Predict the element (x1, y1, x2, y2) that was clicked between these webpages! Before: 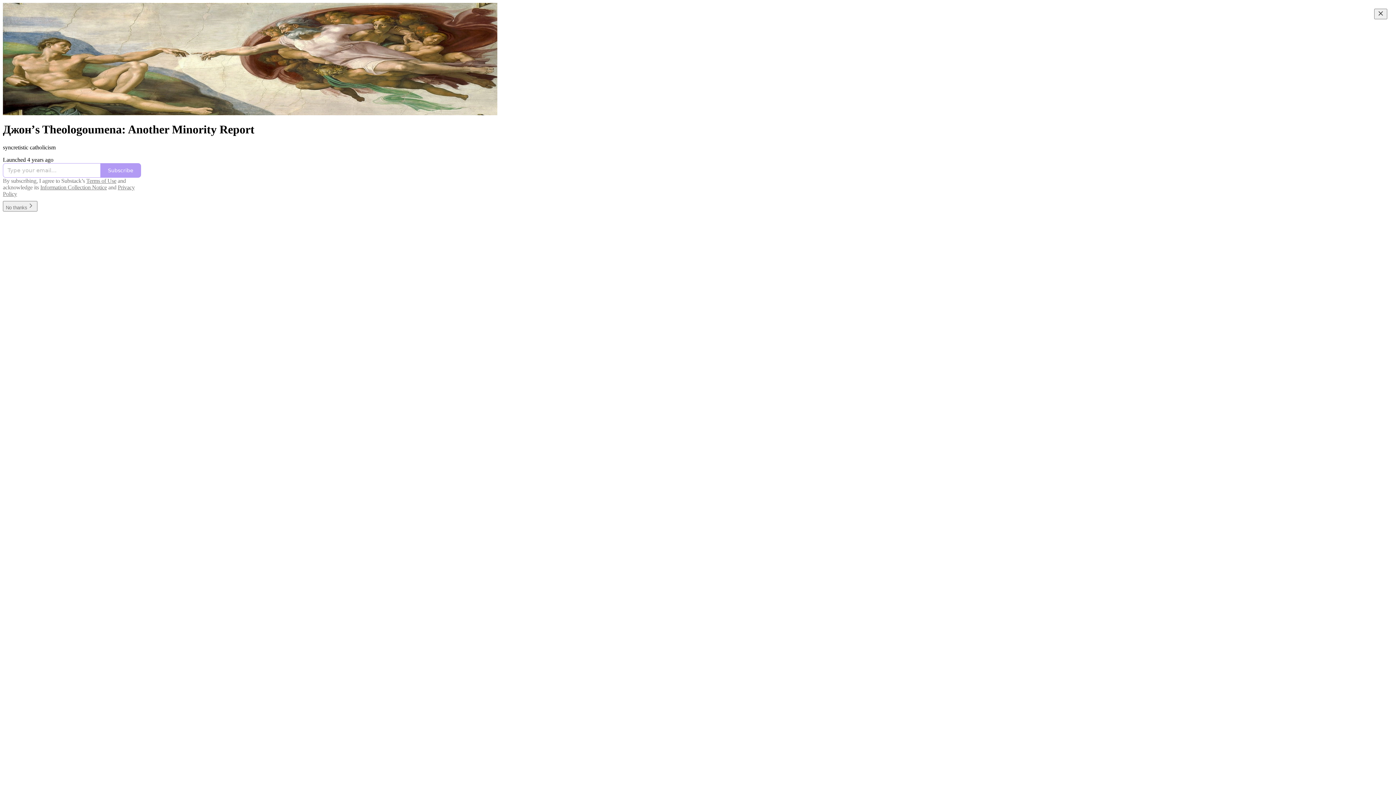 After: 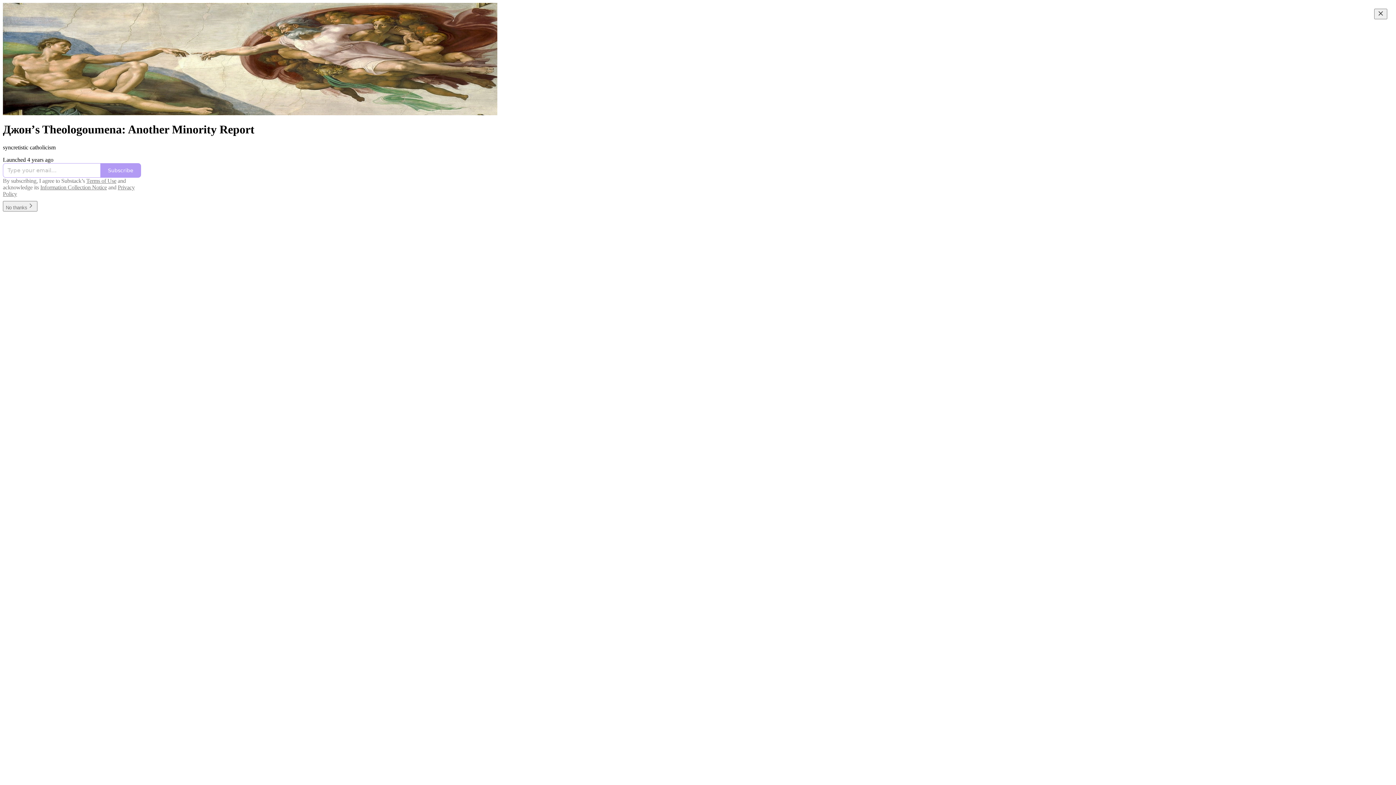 Action: label: Information Collection Notice bbox: (40, 184, 106, 190)